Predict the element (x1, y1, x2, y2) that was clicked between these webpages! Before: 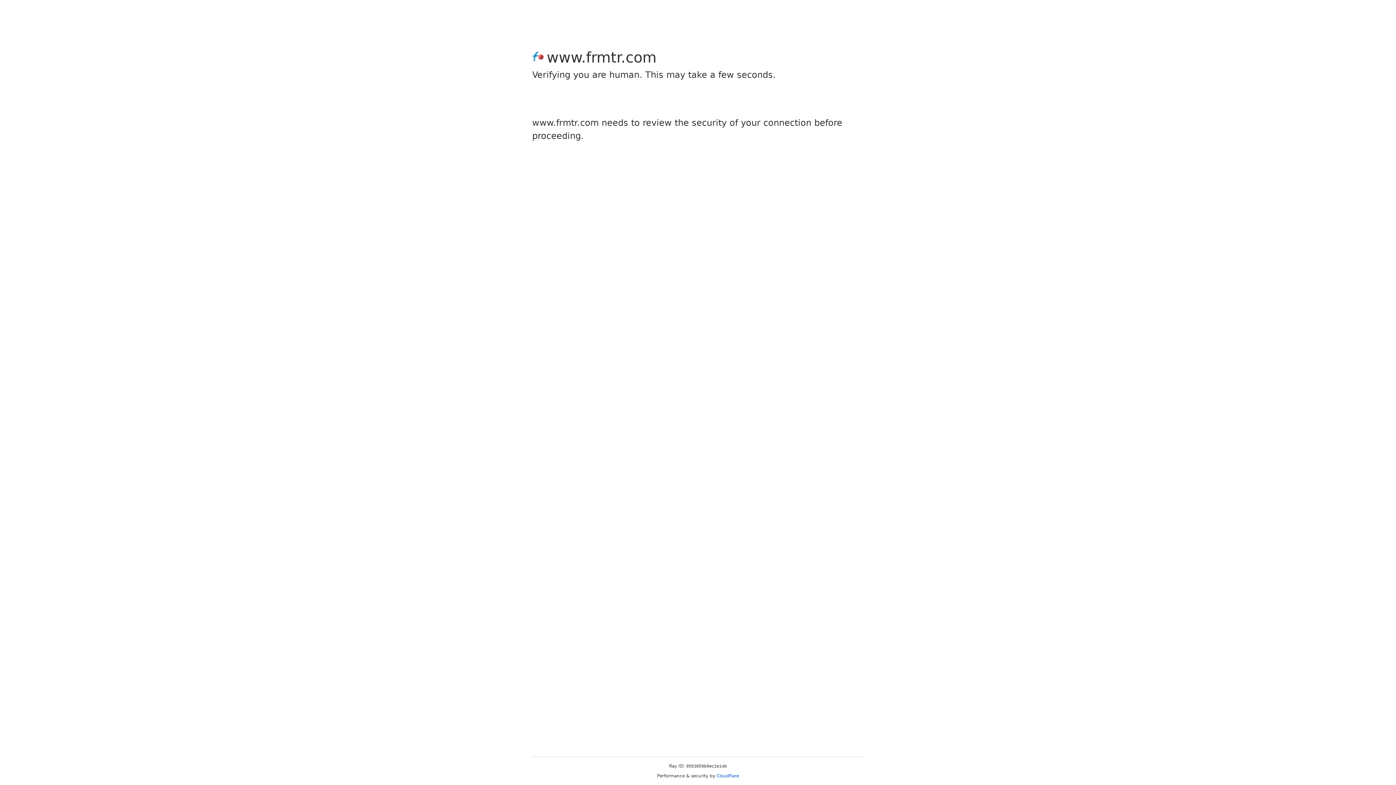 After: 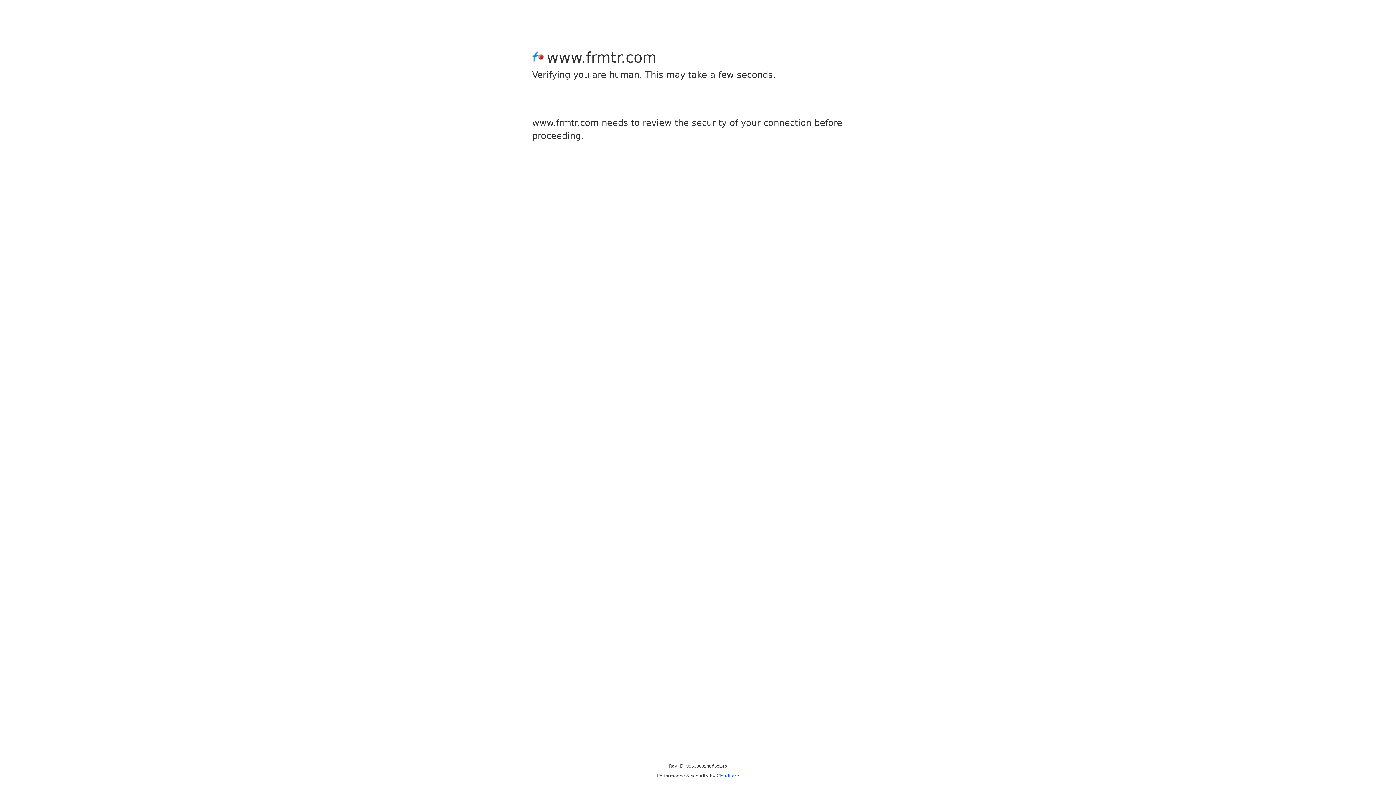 Action: bbox: (716, 773, 739, 778) label: Cloudflare